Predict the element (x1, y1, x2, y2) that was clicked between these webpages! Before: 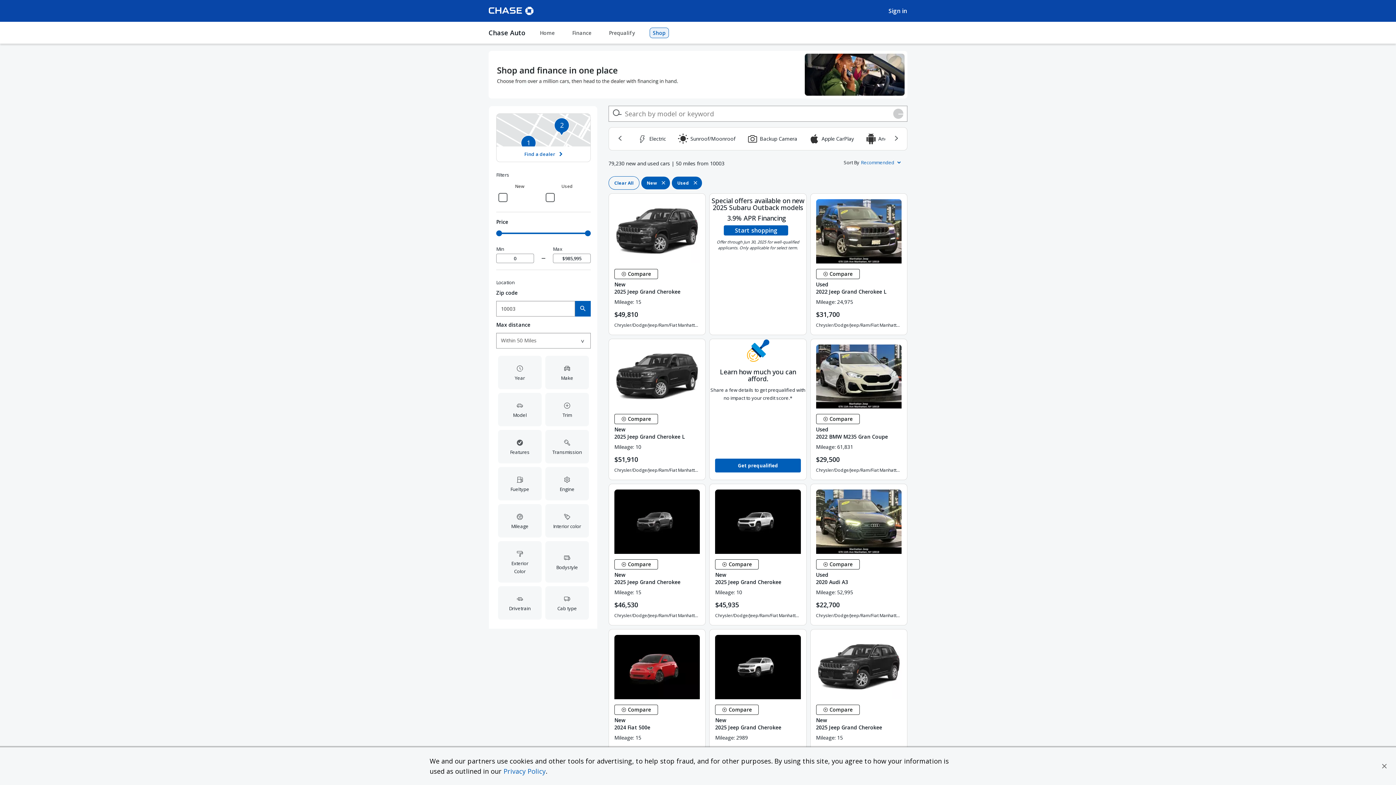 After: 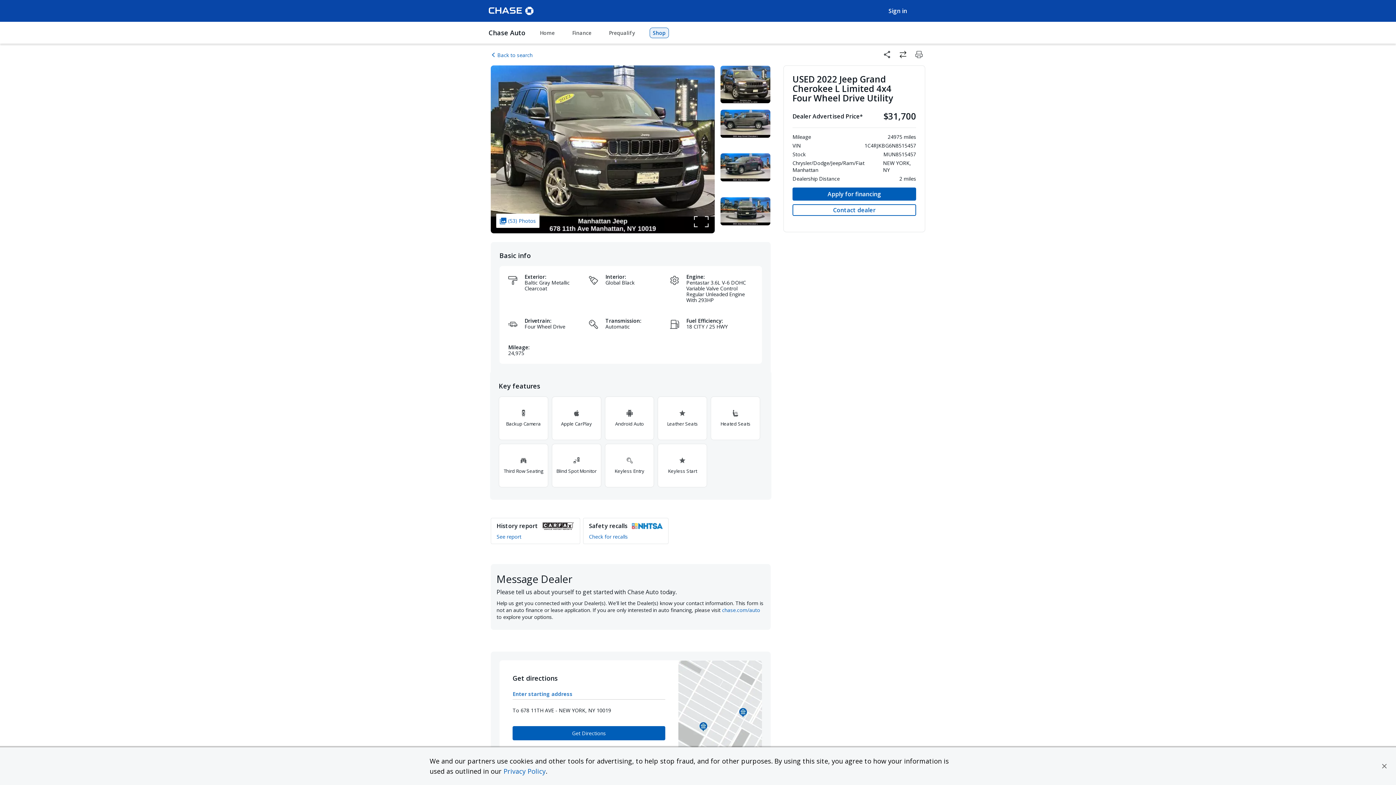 Action: label: View details -
Used
2022 Jeep Grand Cherokee L bbox: (816, 280, 901, 295)